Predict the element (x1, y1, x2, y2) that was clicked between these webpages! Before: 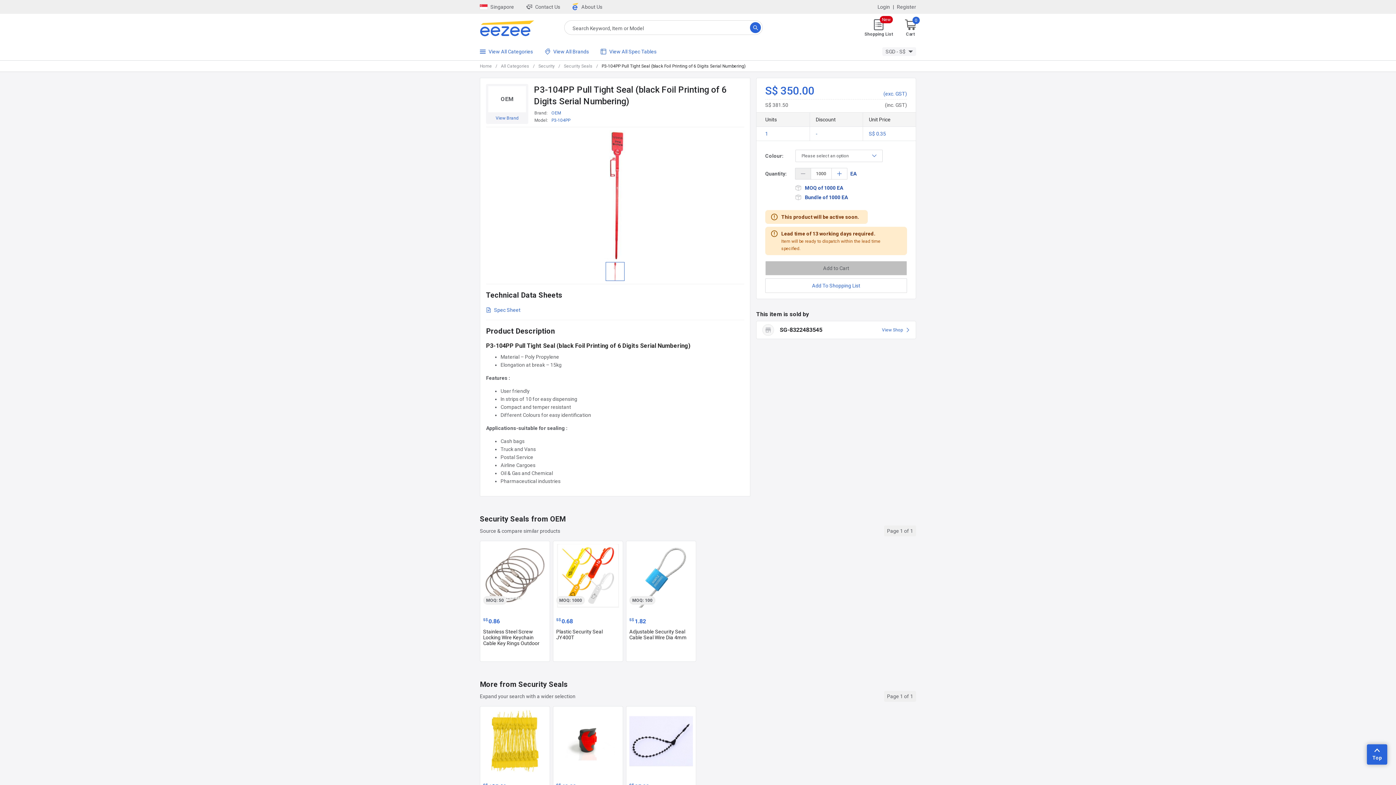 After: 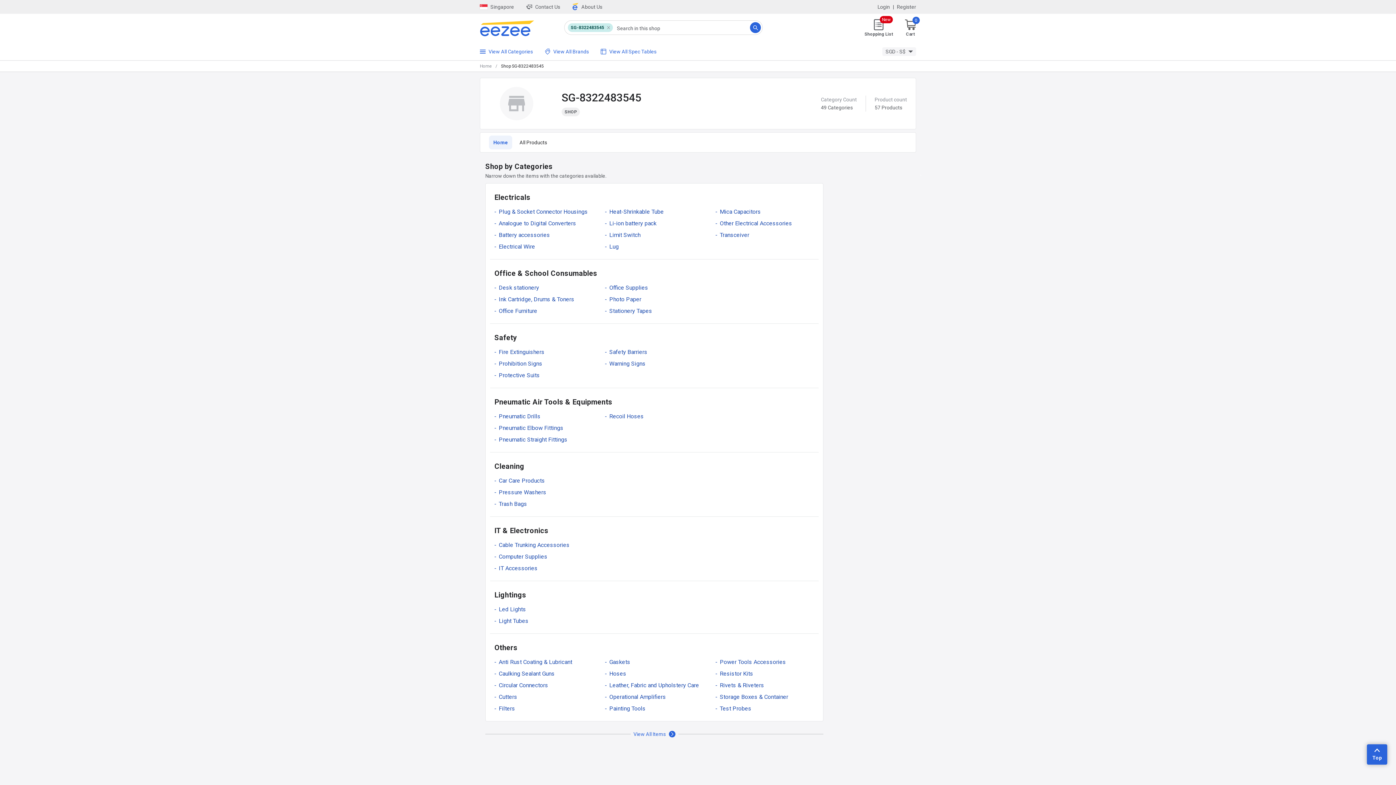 Action: bbox: (756, 321, 916, 339) label: SG-8322483545
View Shop